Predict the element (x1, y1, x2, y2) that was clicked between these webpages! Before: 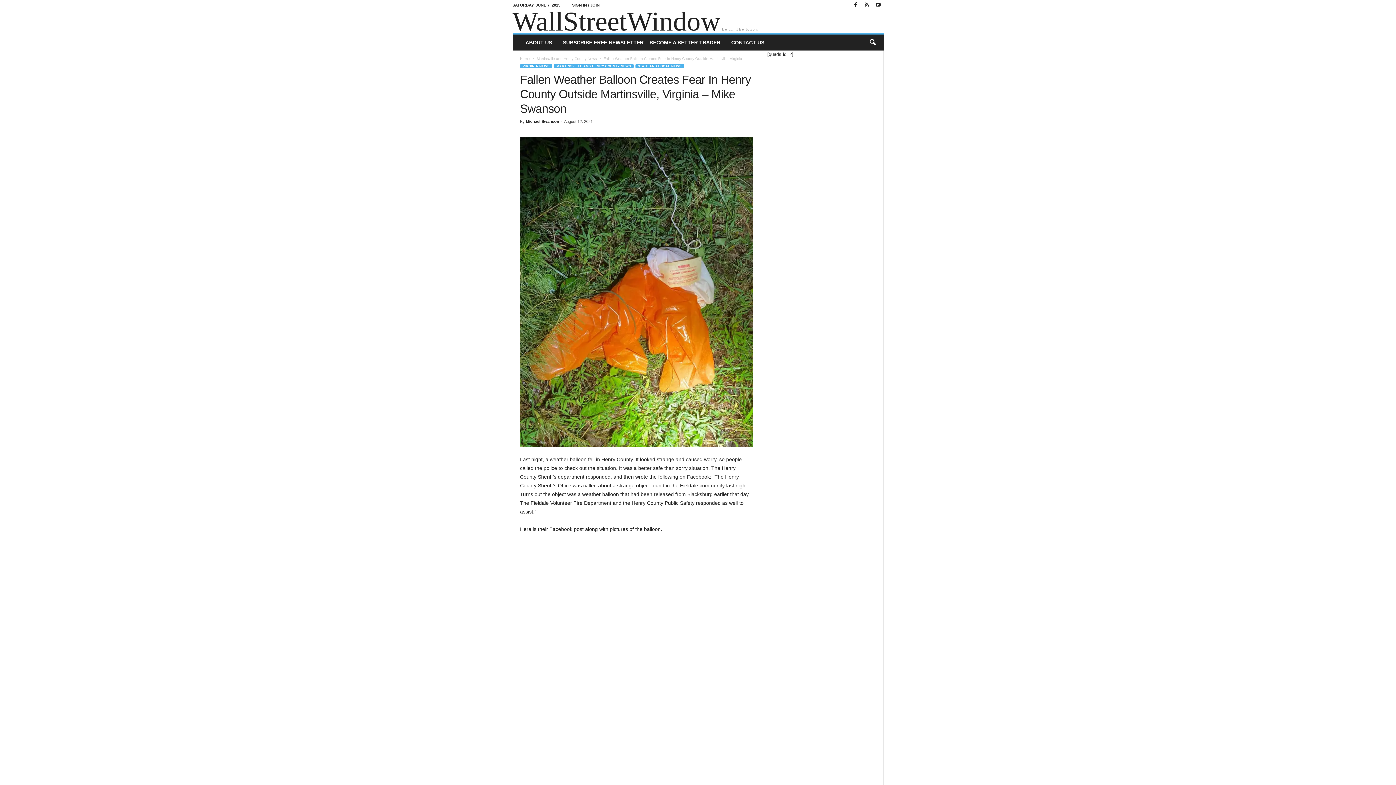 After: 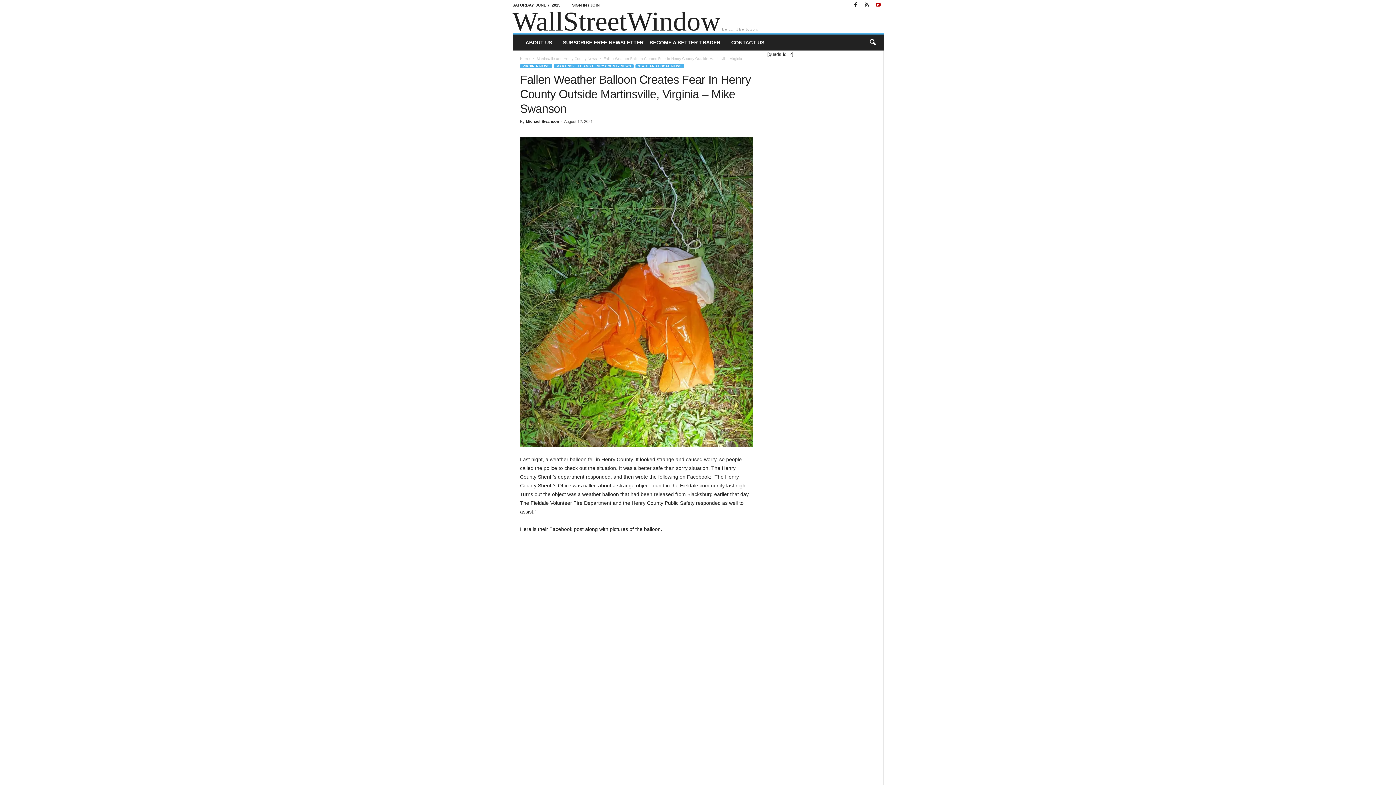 Action: bbox: (874, 0, 882, 10)